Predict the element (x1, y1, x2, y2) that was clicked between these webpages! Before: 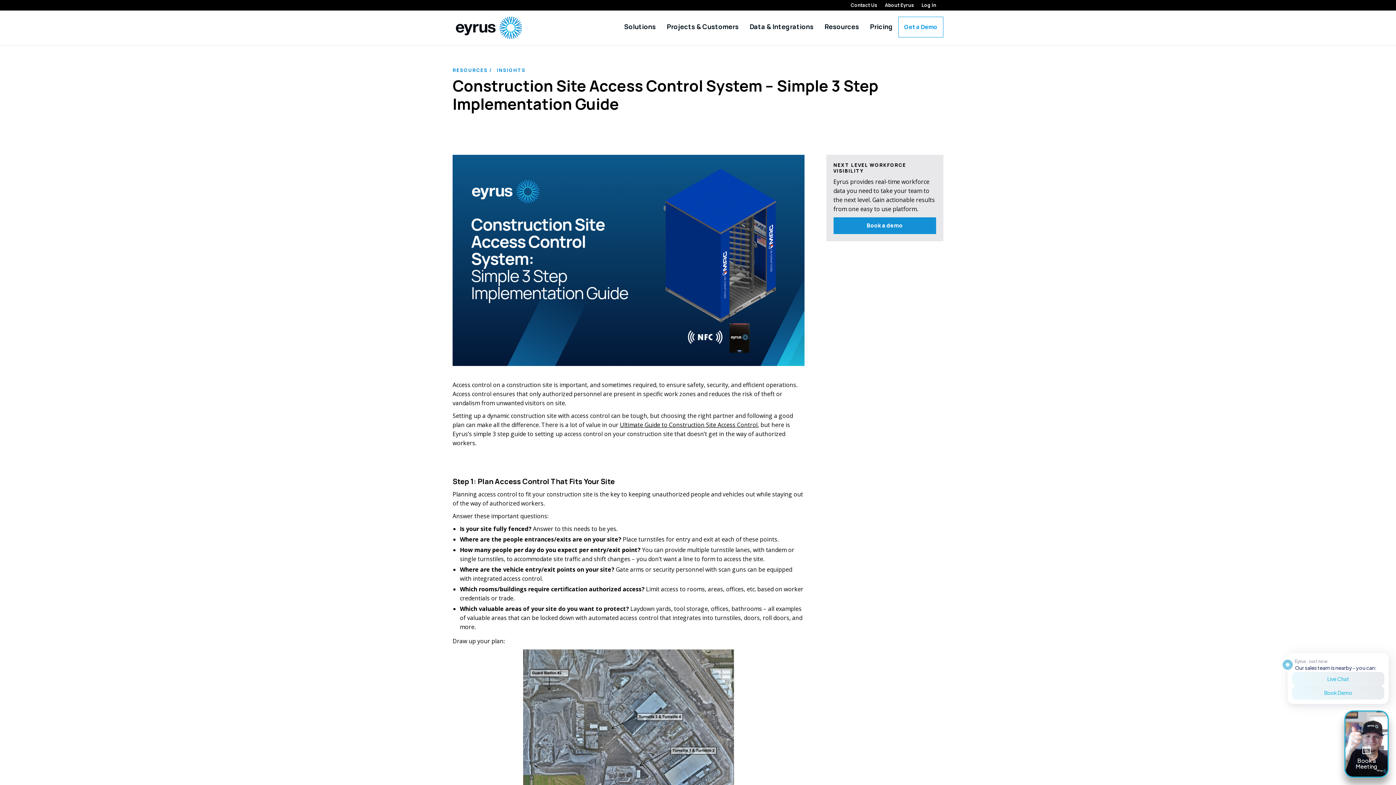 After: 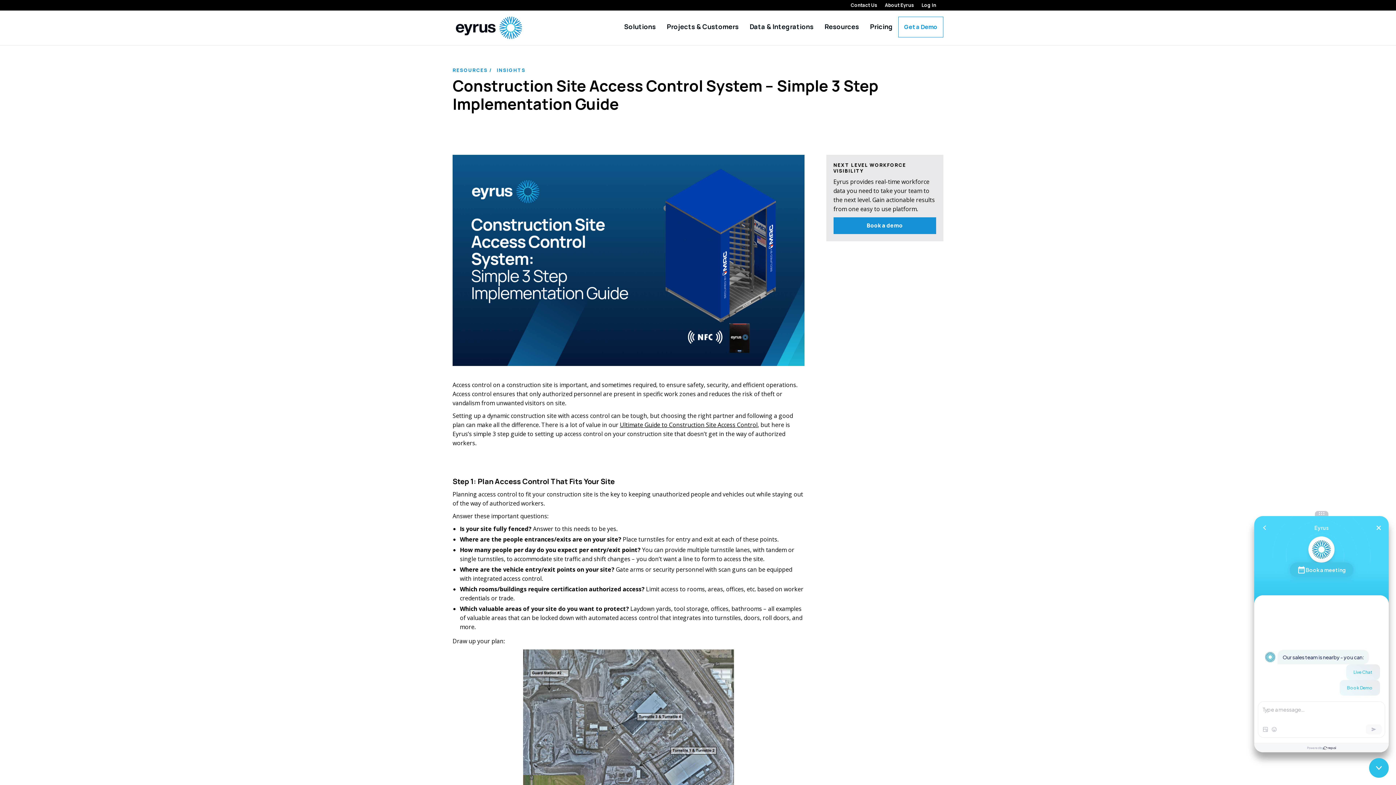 Action: bbox: (1344, 710, 1389, 778) label: Book a
Meeting
Let's chat!